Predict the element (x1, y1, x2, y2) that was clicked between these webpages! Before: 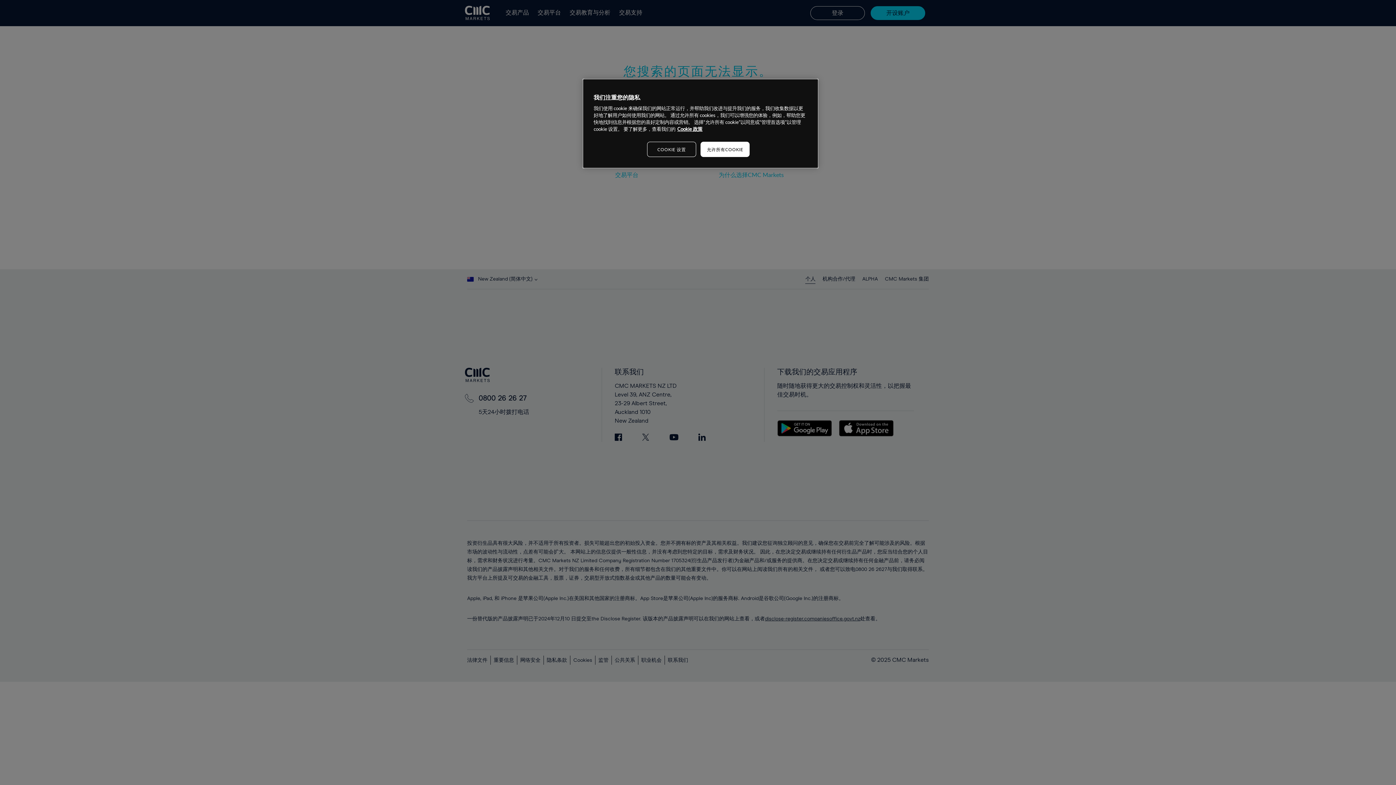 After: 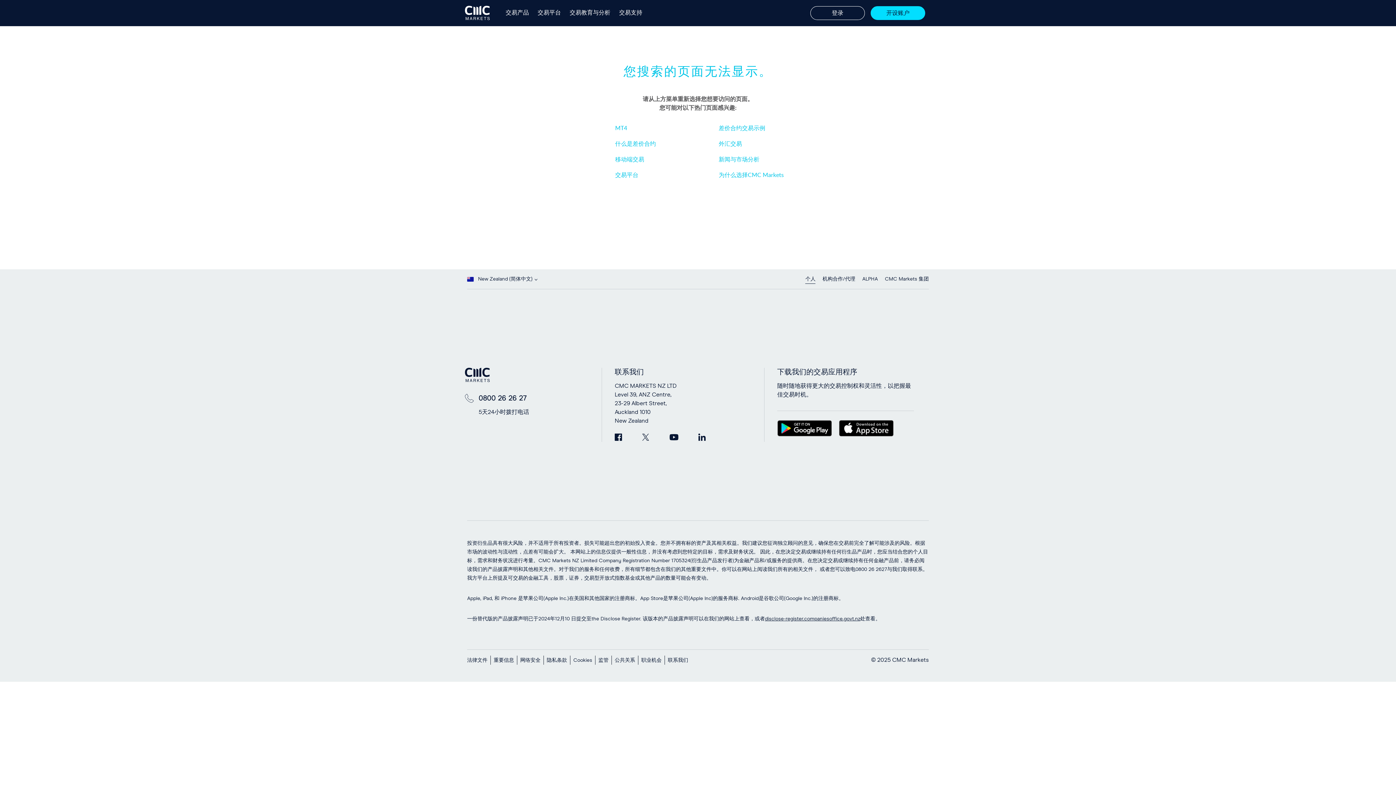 Action: bbox: (700, 141, 749, 157) label: 允许所有COOKIE